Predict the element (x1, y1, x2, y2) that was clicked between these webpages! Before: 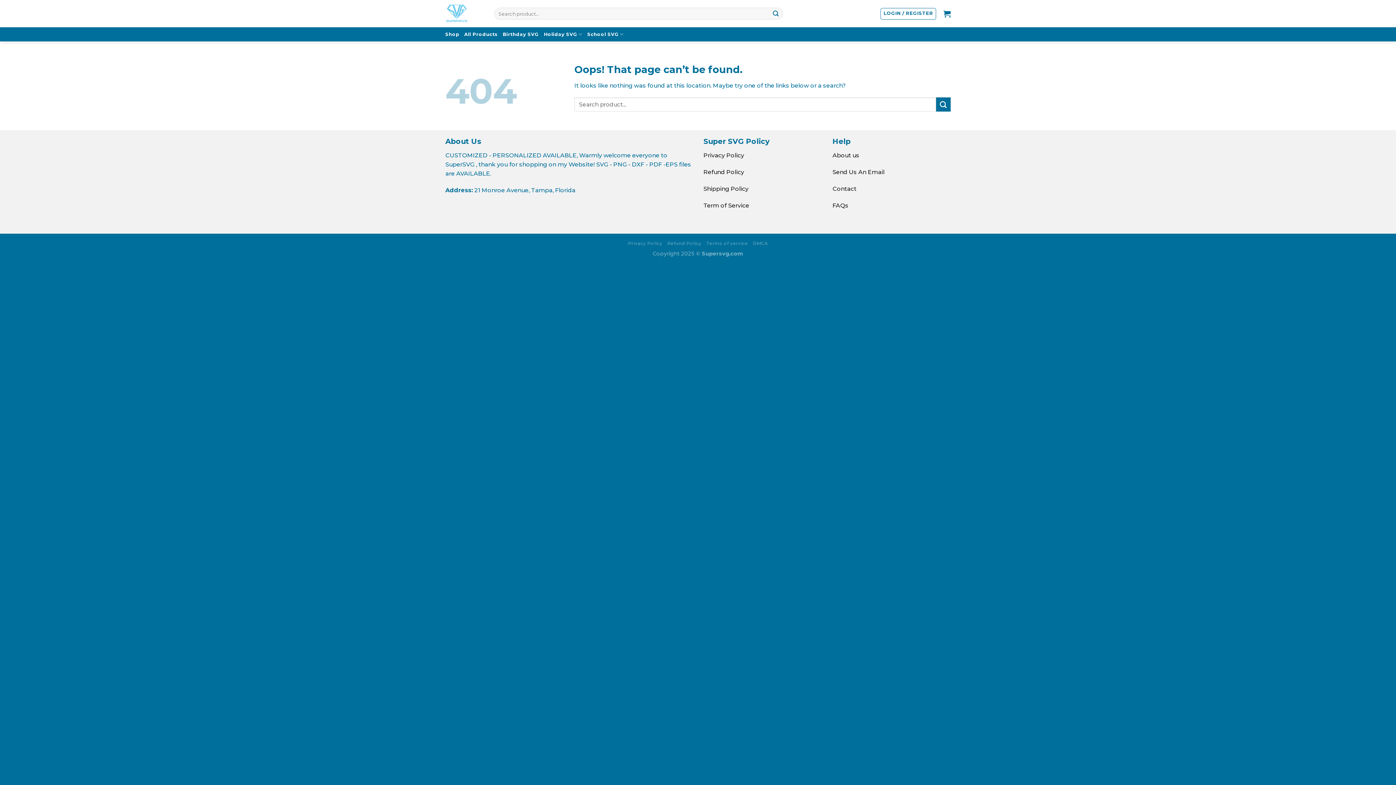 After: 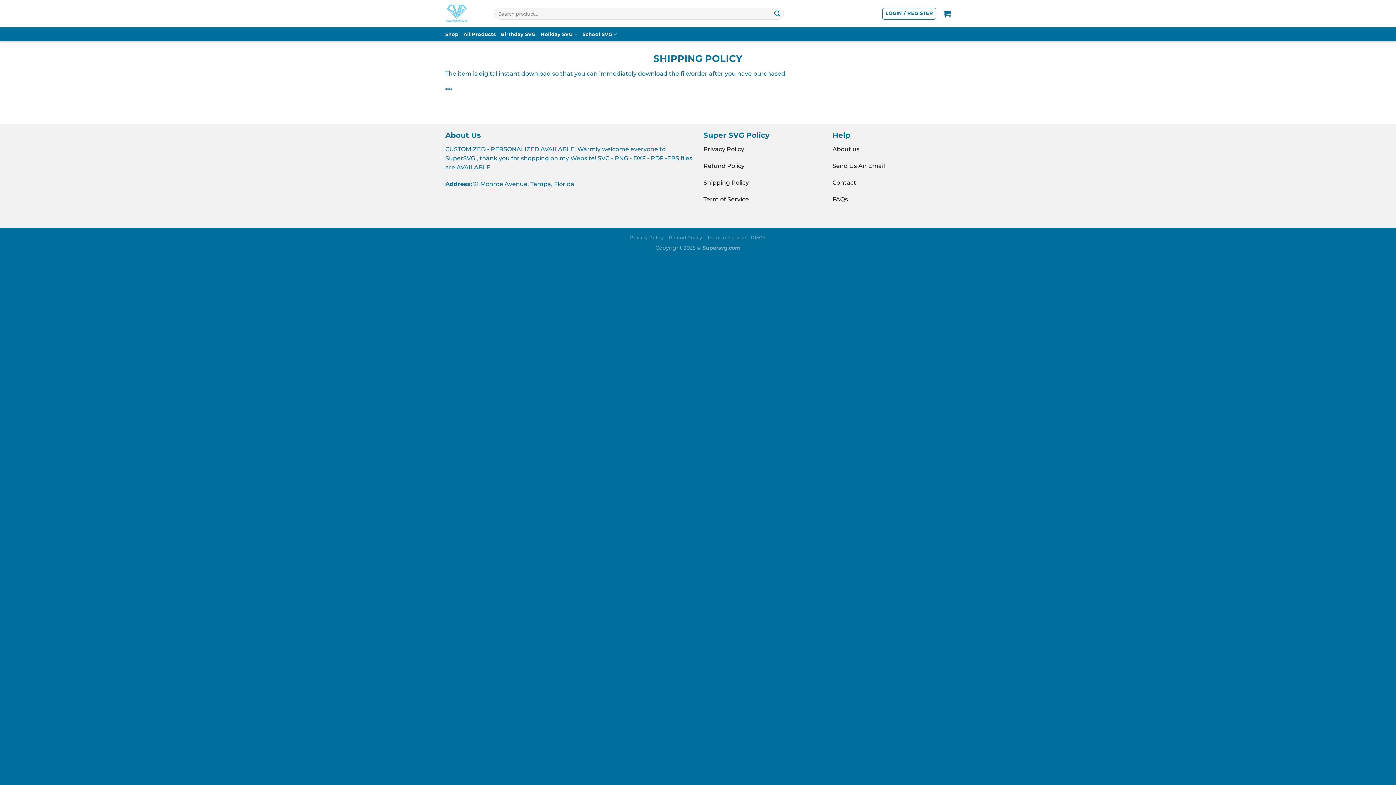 Action: bbox: (703, 185, 748, 192) label: Shipping Policy